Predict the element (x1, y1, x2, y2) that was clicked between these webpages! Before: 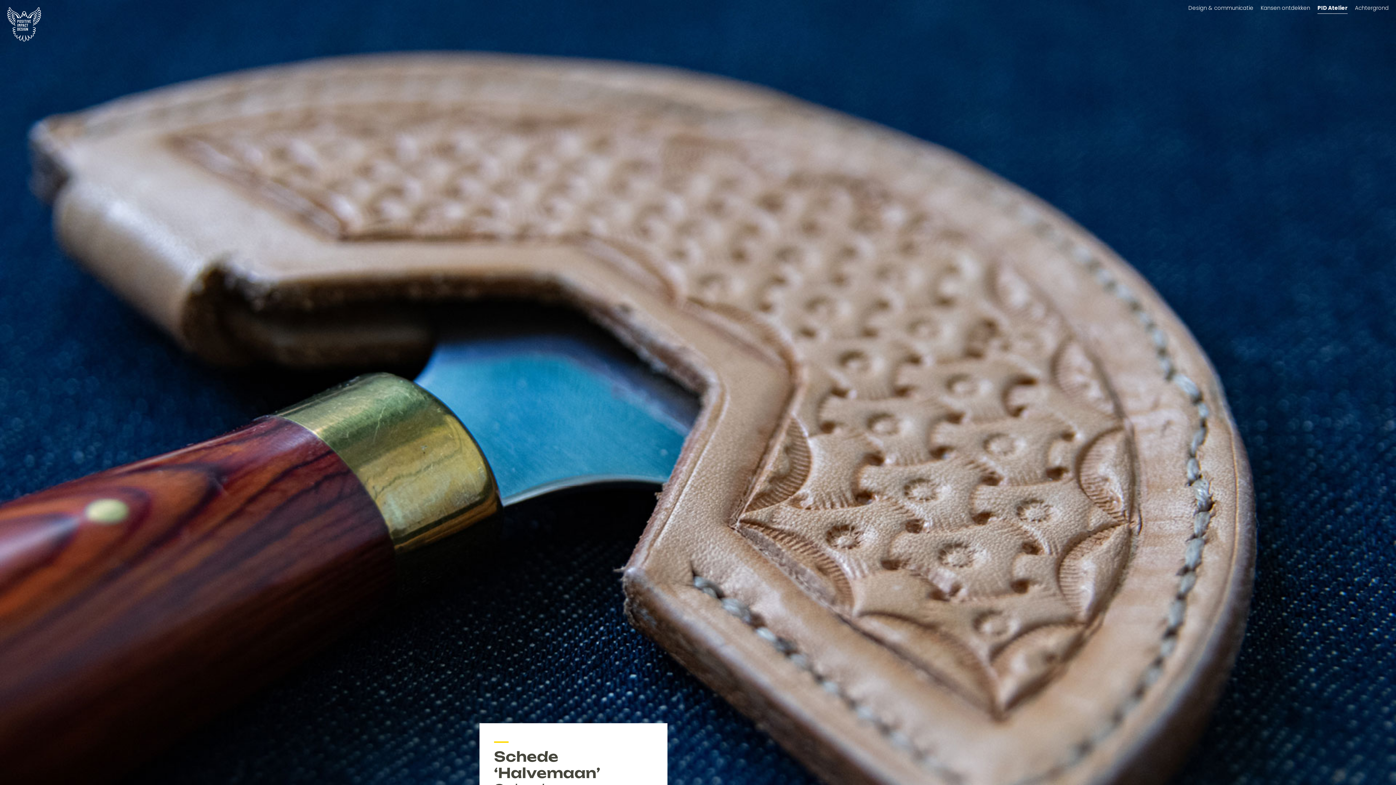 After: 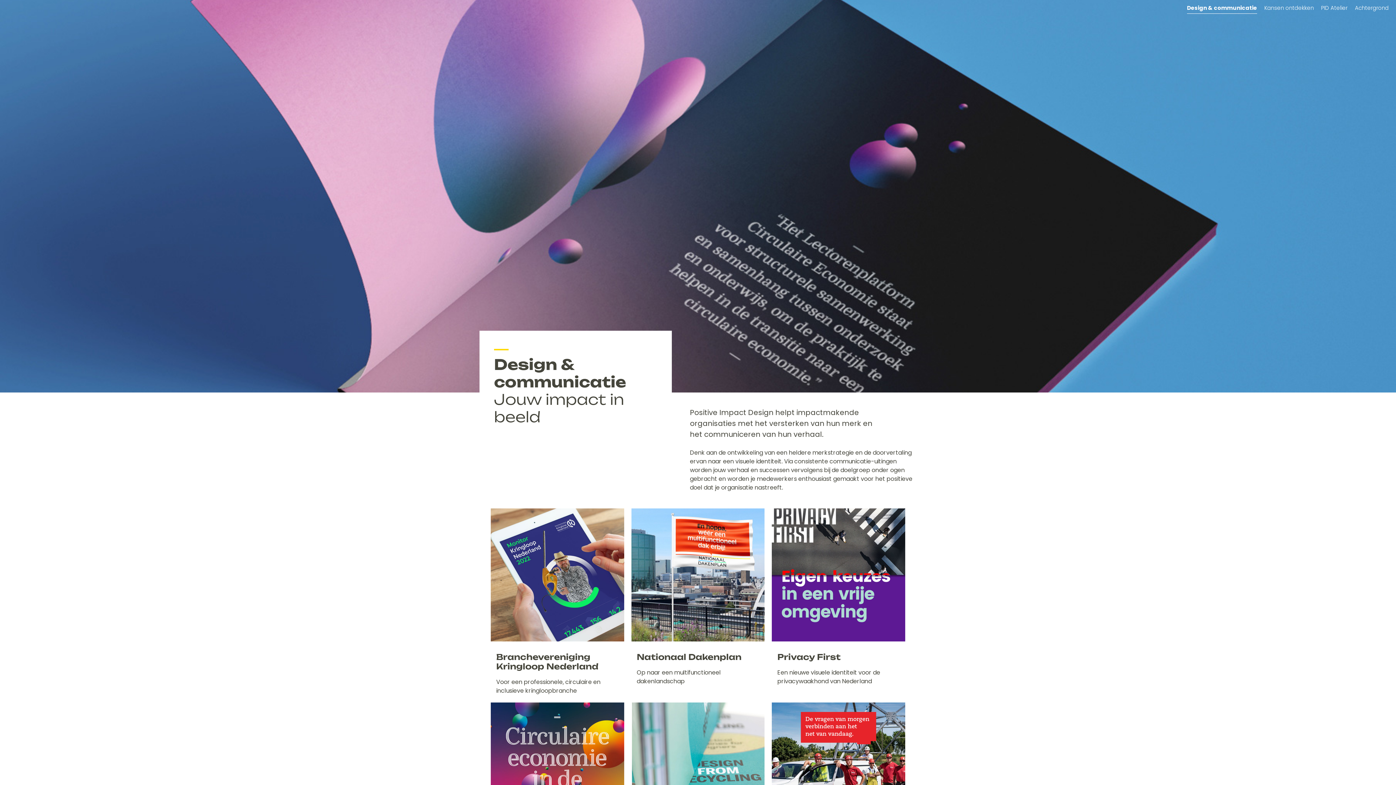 Action: bbox: (1188, 1, 1253, 13) label: Design & communicatie